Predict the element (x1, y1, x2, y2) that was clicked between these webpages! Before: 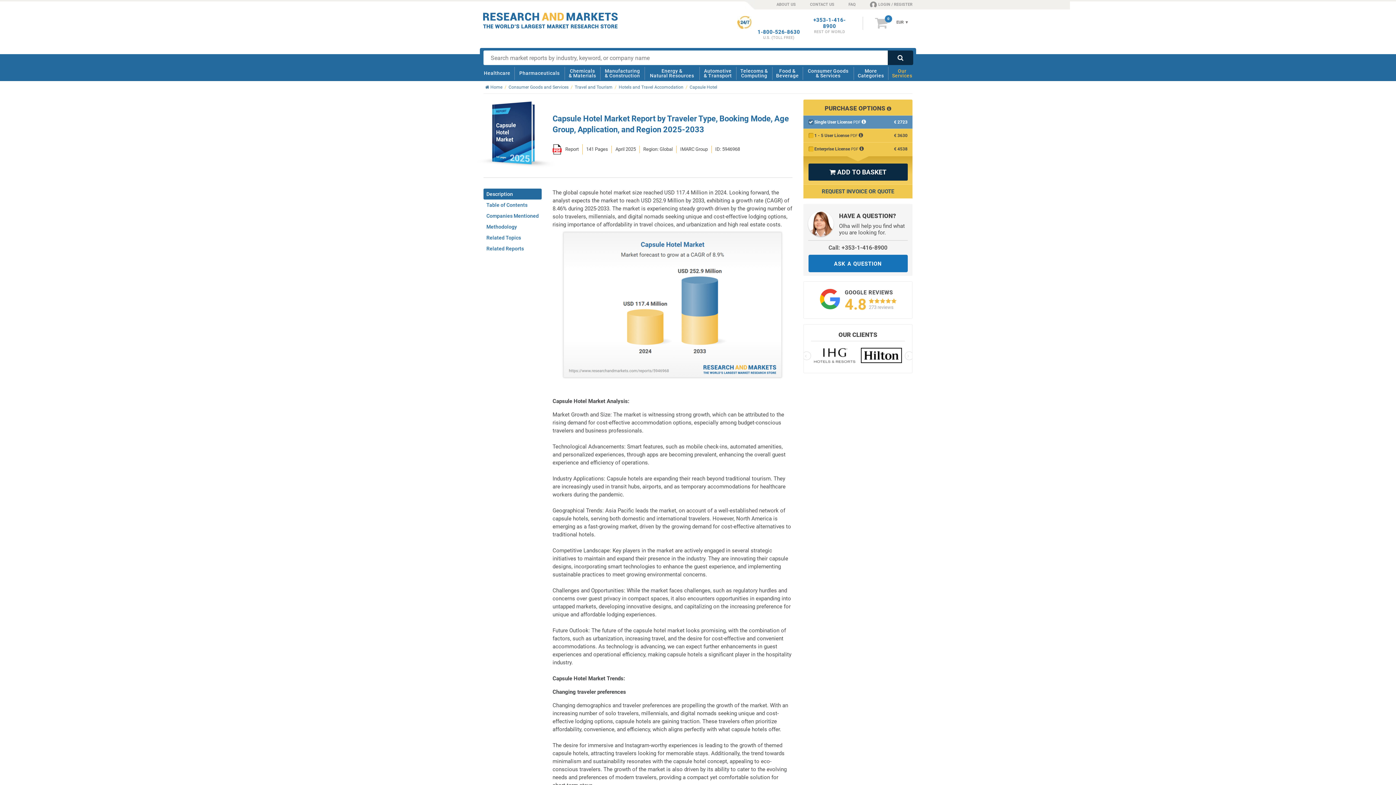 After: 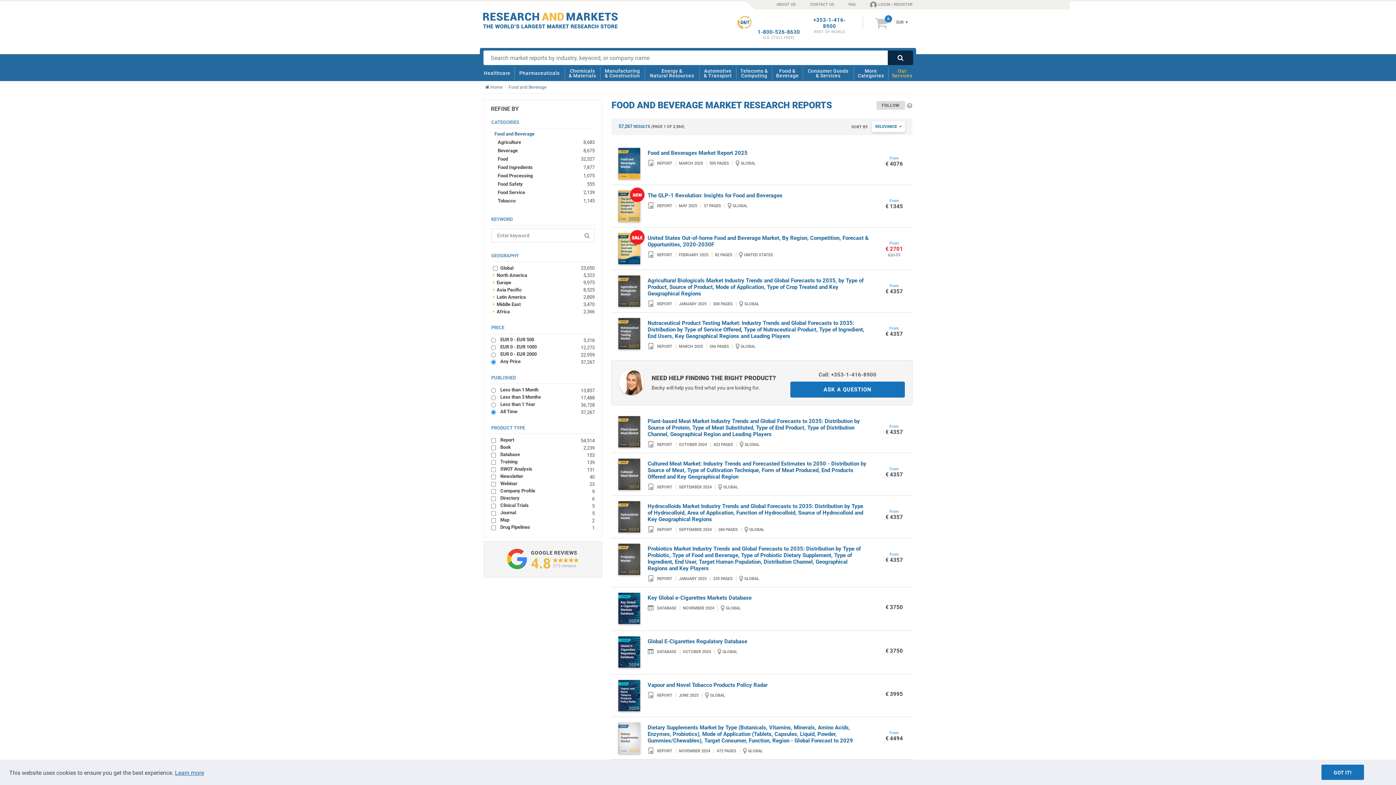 Action: label: Food &
Beverage bbox: (774, 65, 801, 81)